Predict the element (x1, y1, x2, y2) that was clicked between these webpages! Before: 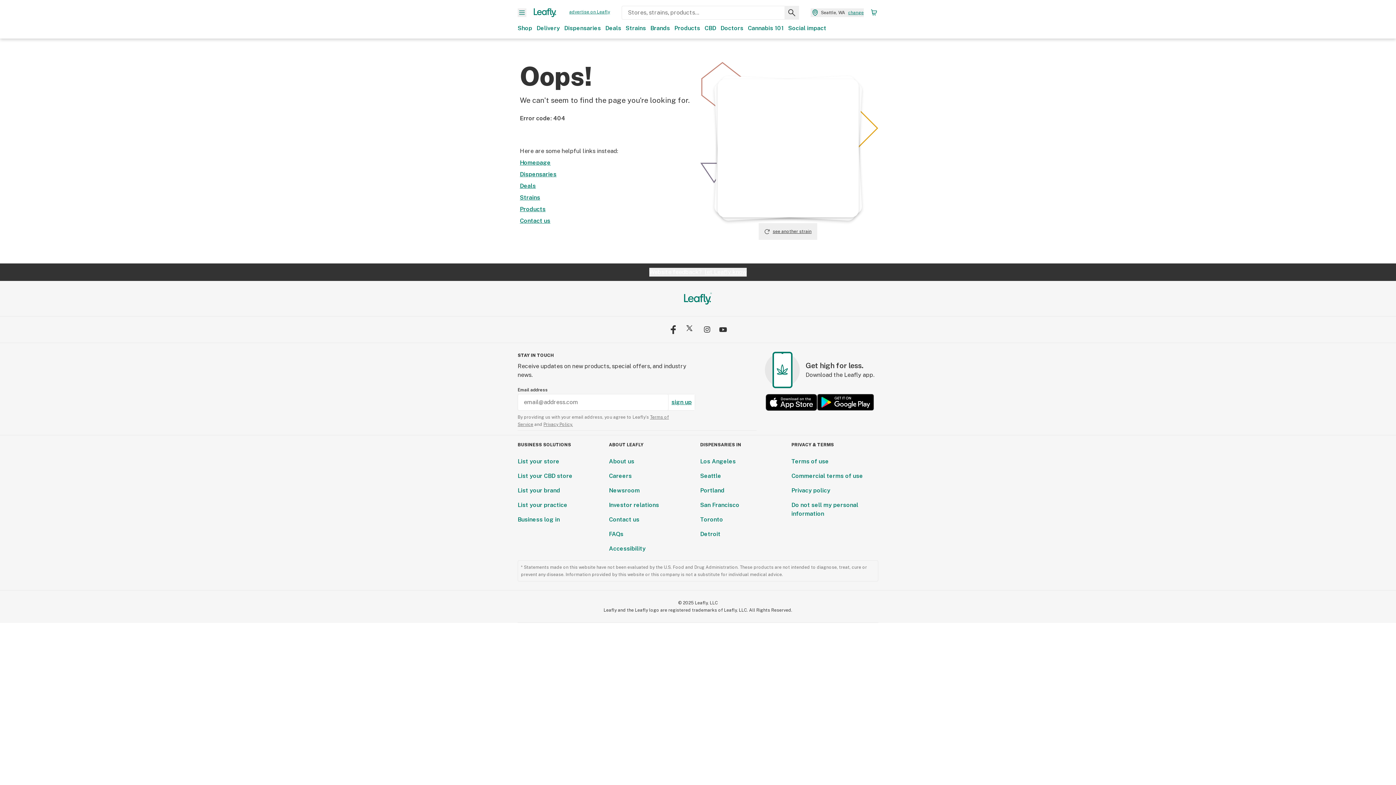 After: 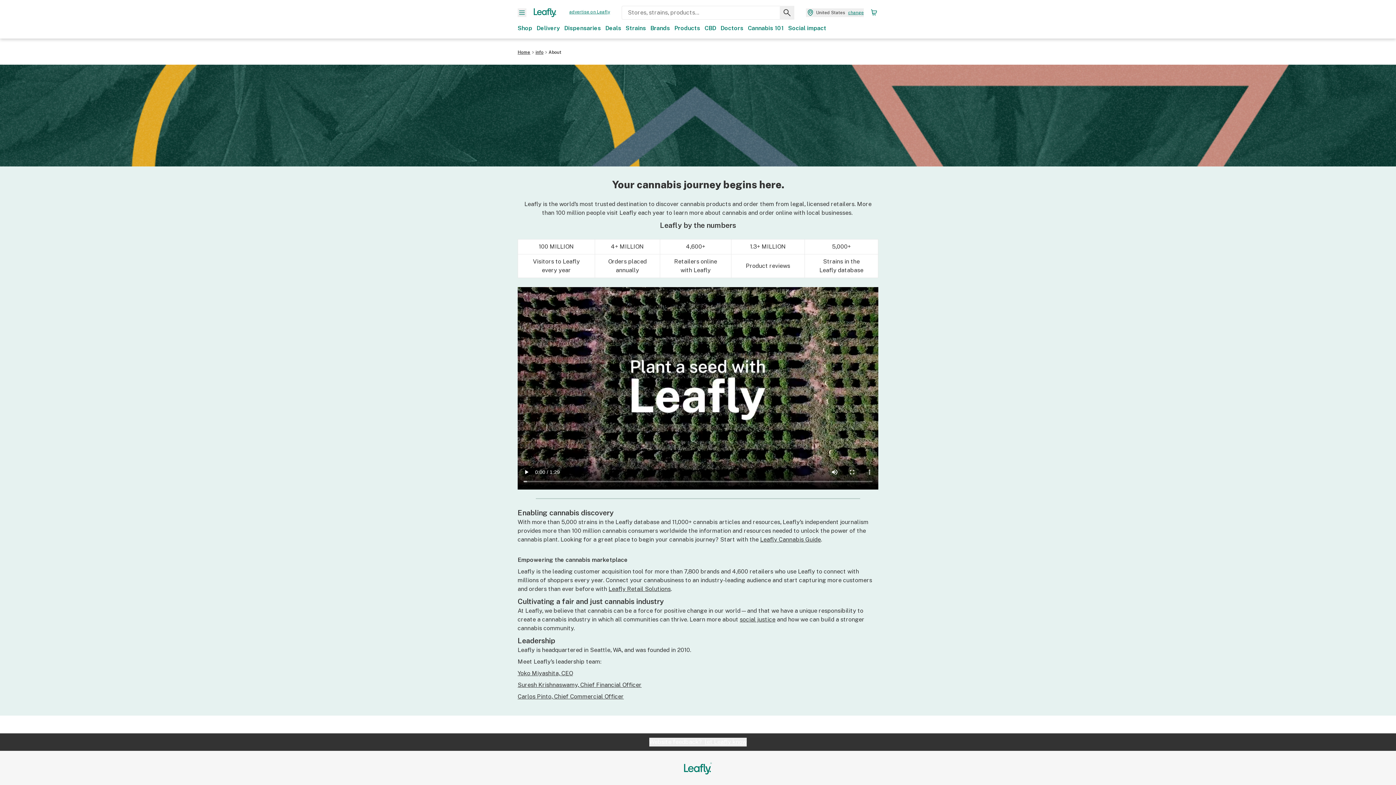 Action: bbox: (609, 458, 634, 465) label: About us